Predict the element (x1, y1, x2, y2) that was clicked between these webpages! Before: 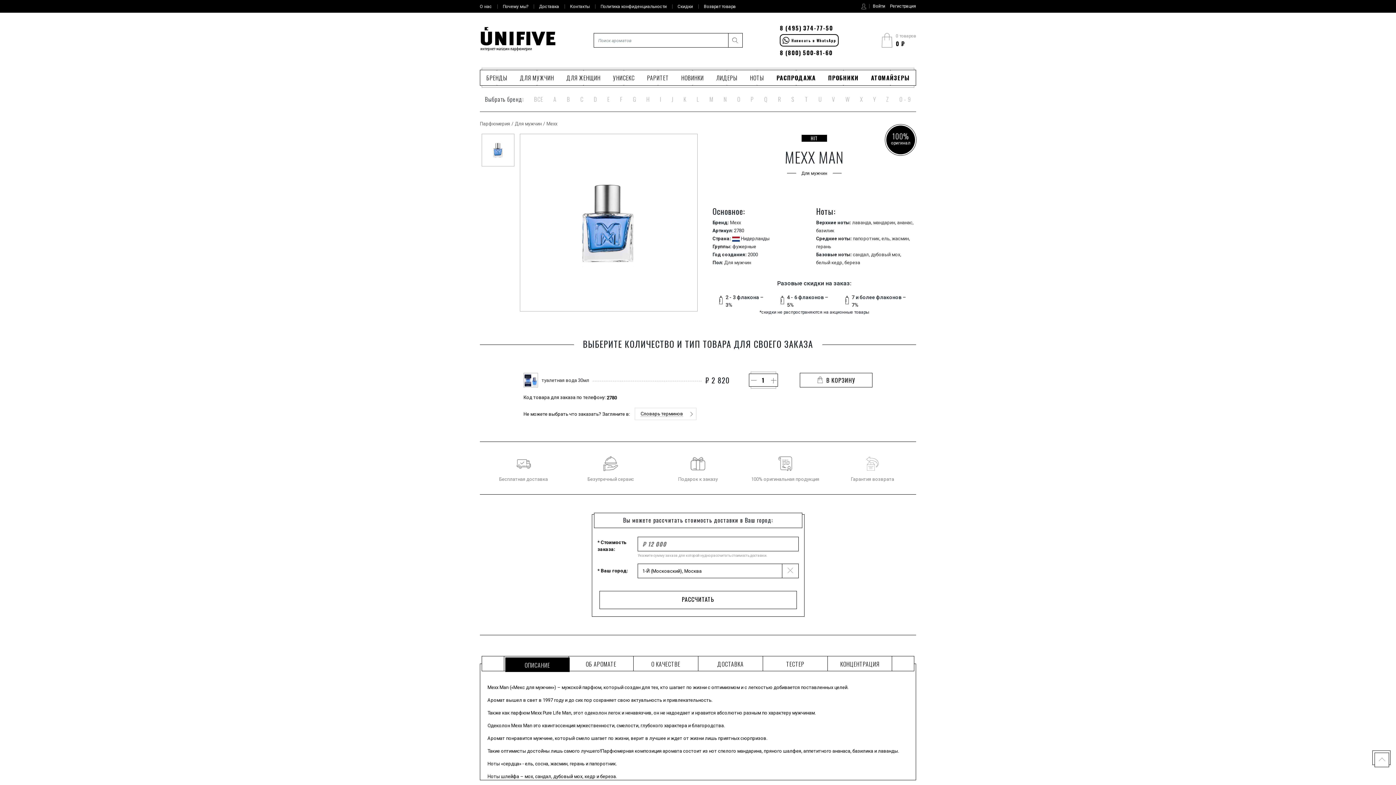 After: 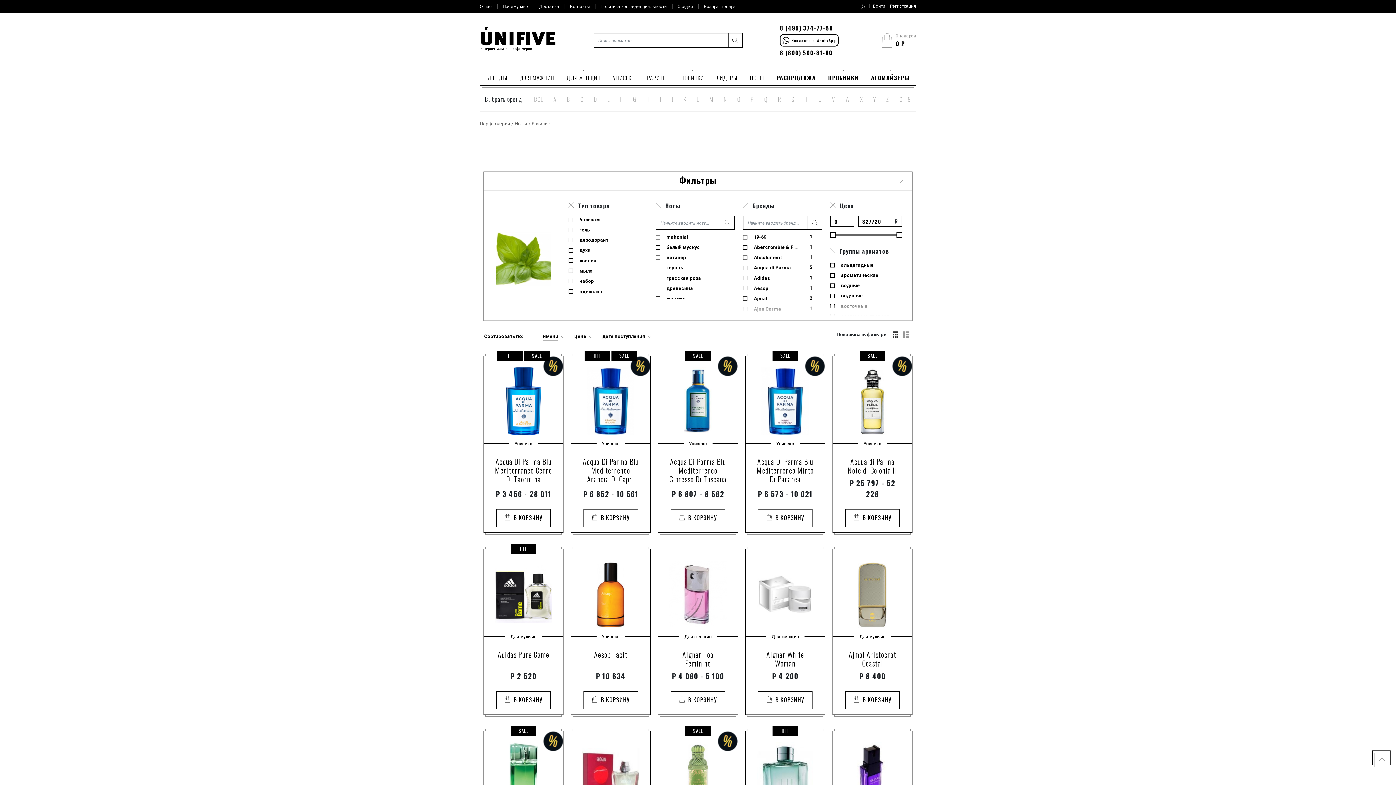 Action: bbox: (816, 228, 834, 233) label: базилик